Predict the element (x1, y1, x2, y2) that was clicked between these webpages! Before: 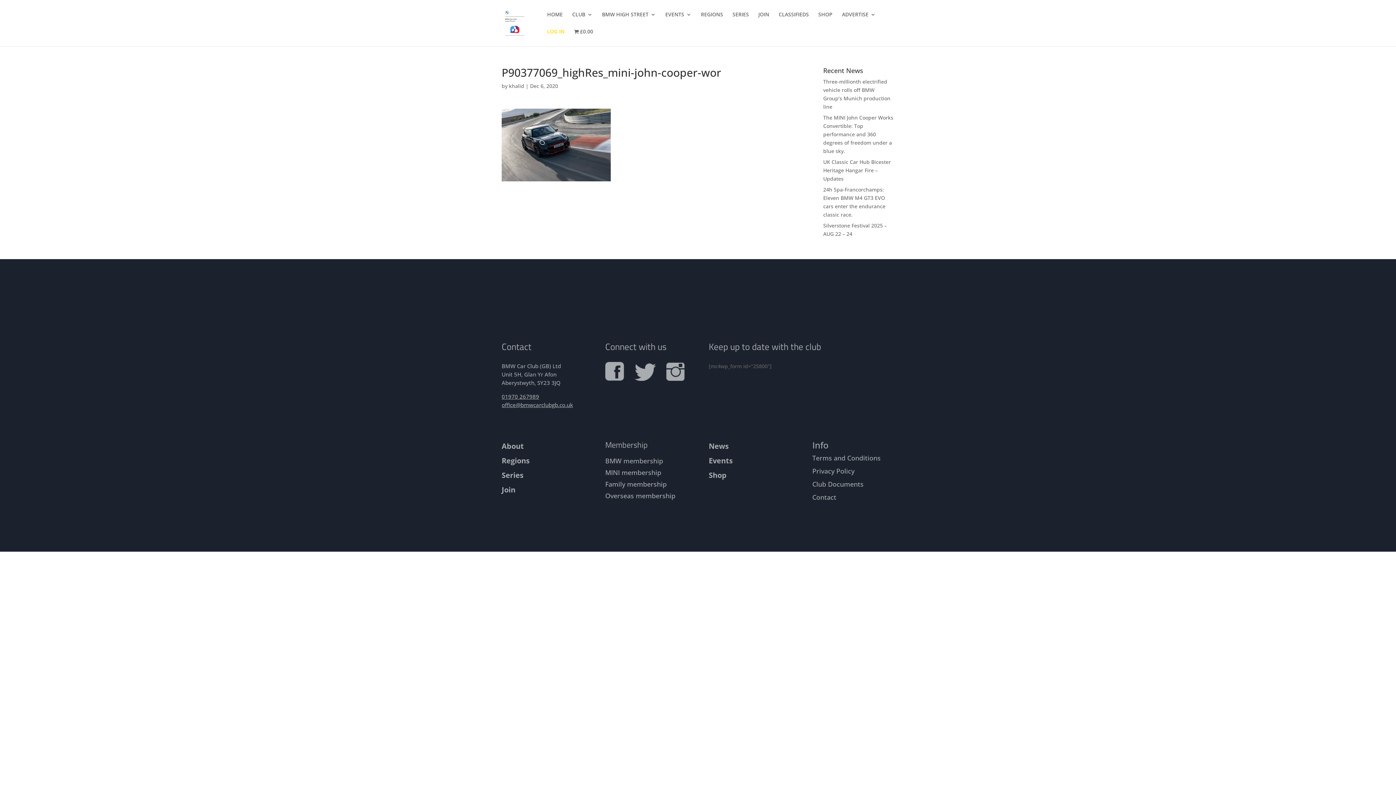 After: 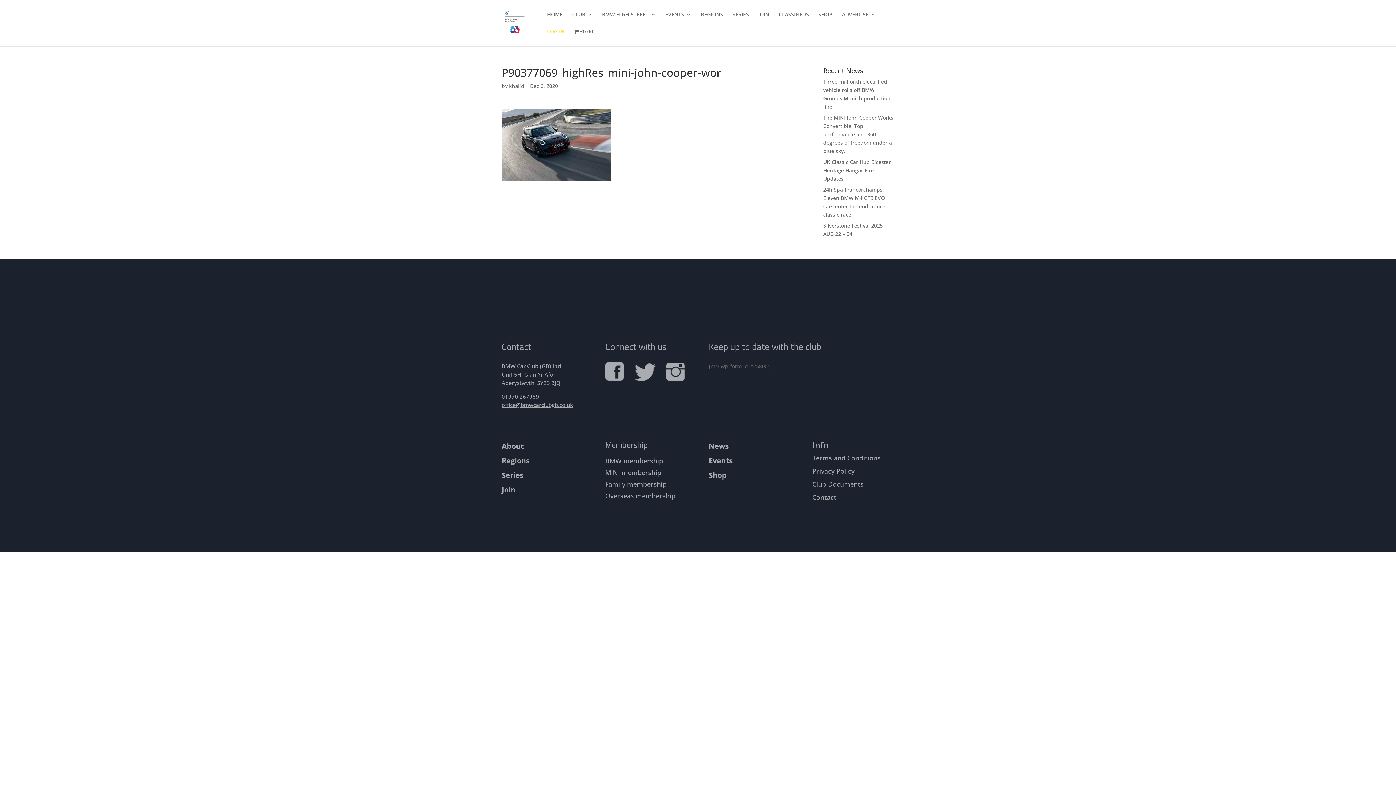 Action: bbox: (666, 375, 684, 382)